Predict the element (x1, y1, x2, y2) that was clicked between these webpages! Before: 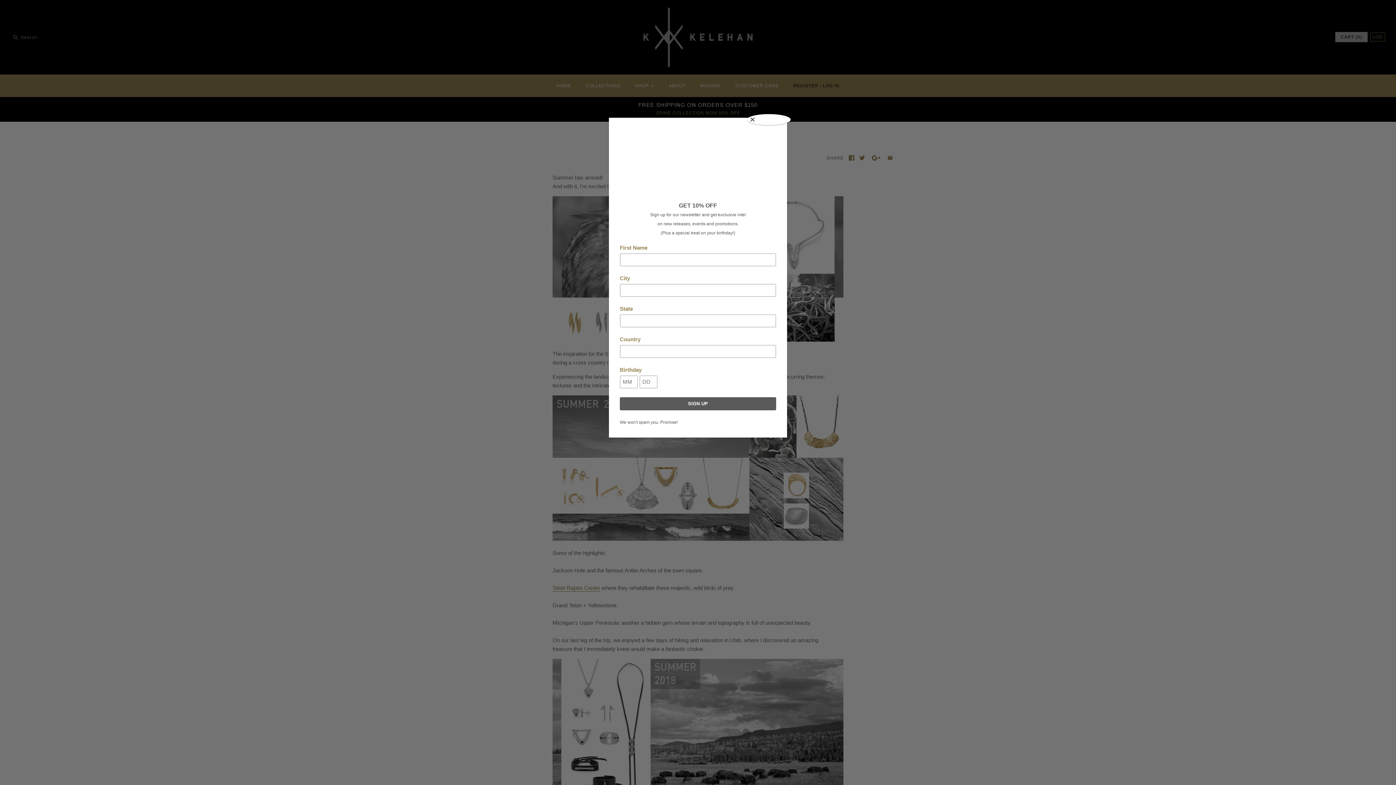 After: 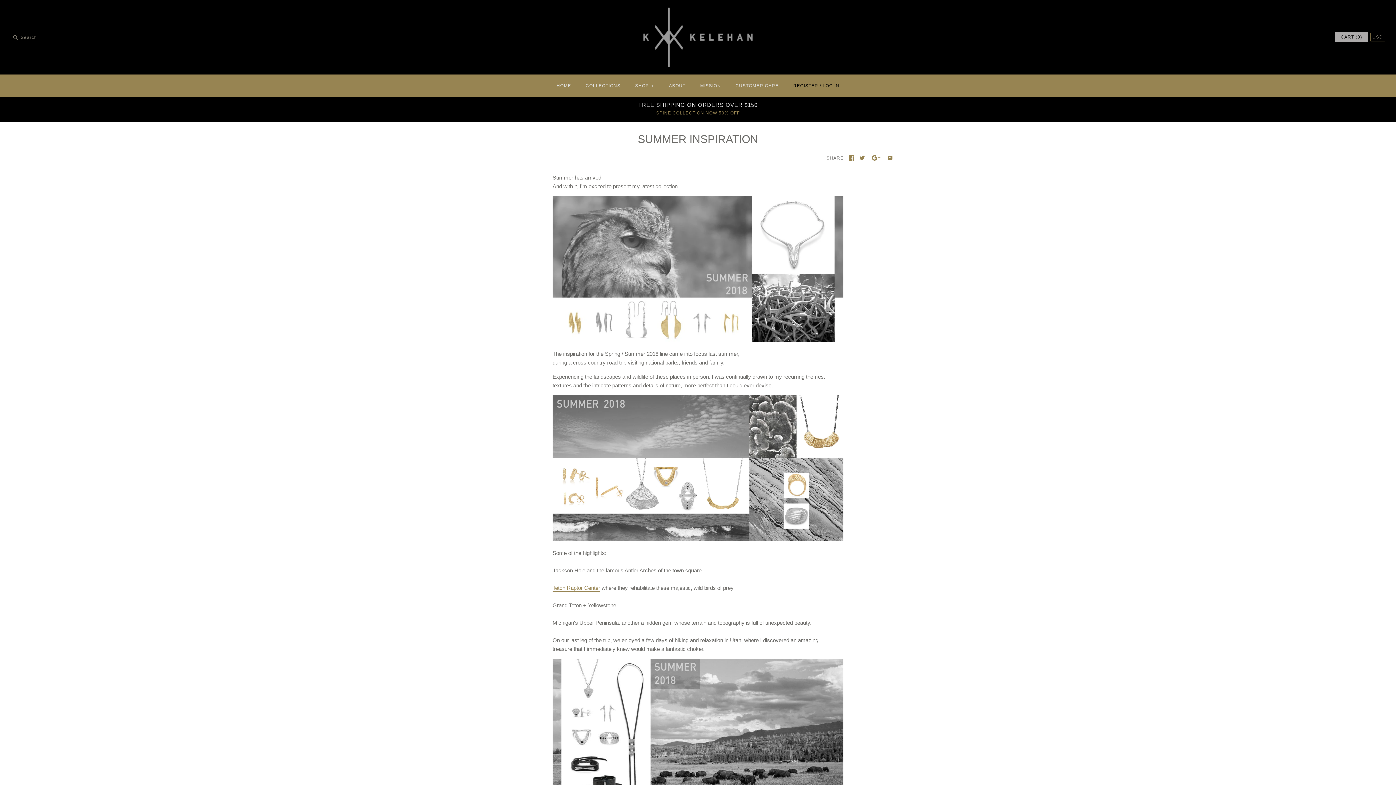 Action: label: Close bbox: (747, 114, 790, 125)